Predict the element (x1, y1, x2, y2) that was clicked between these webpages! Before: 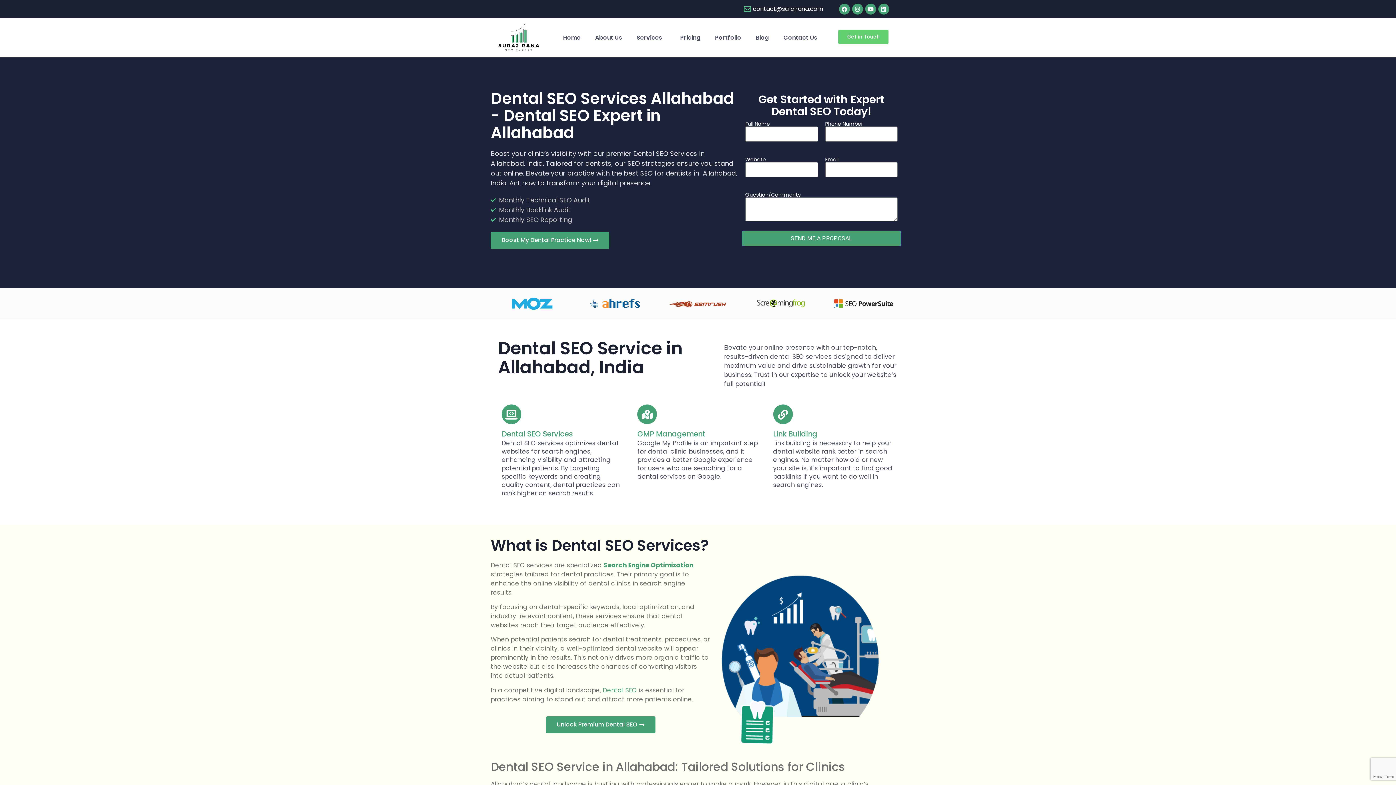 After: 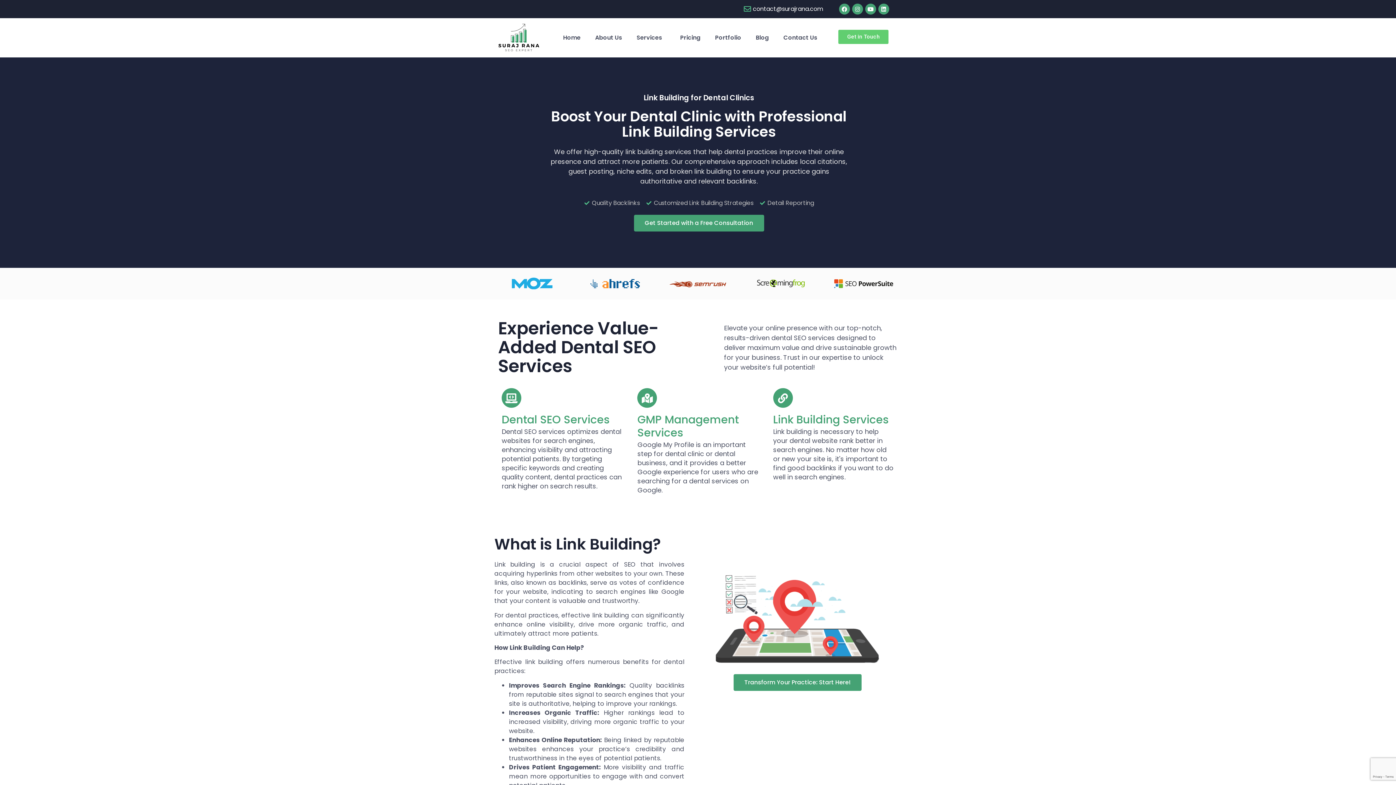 Action: bbox: (773, 404, 792, 424)